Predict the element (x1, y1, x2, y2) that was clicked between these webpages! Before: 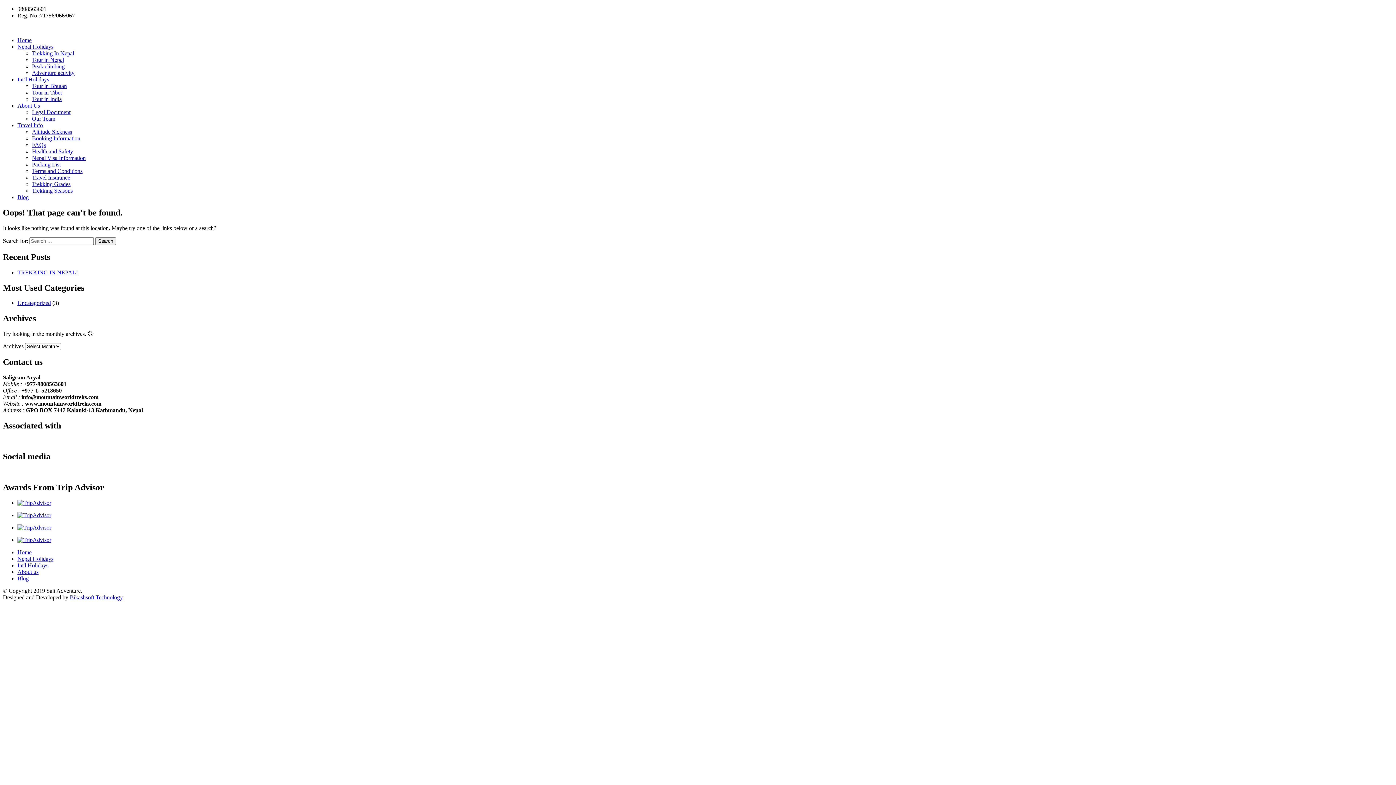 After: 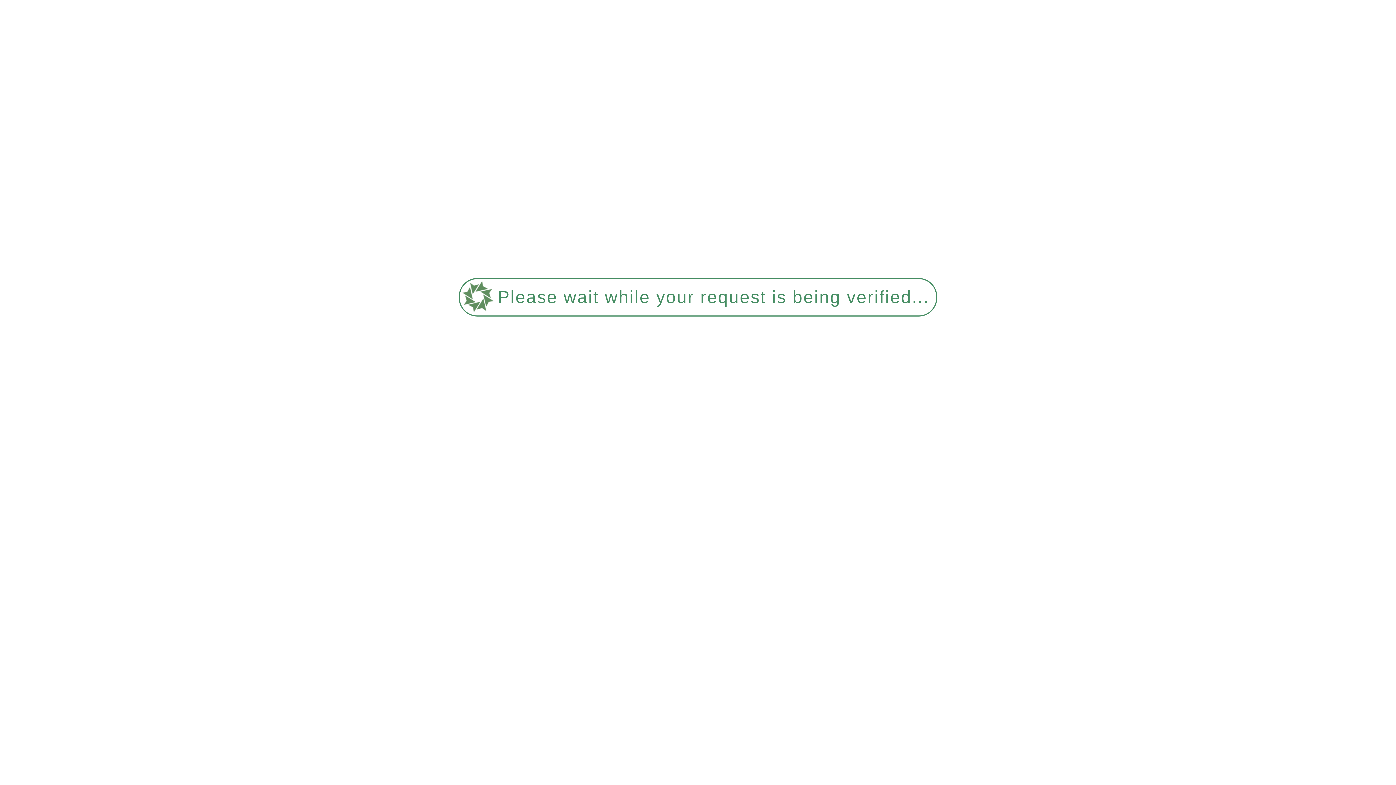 Action: label: Int'l Holidays bbox: (17, 562, 48, 568)